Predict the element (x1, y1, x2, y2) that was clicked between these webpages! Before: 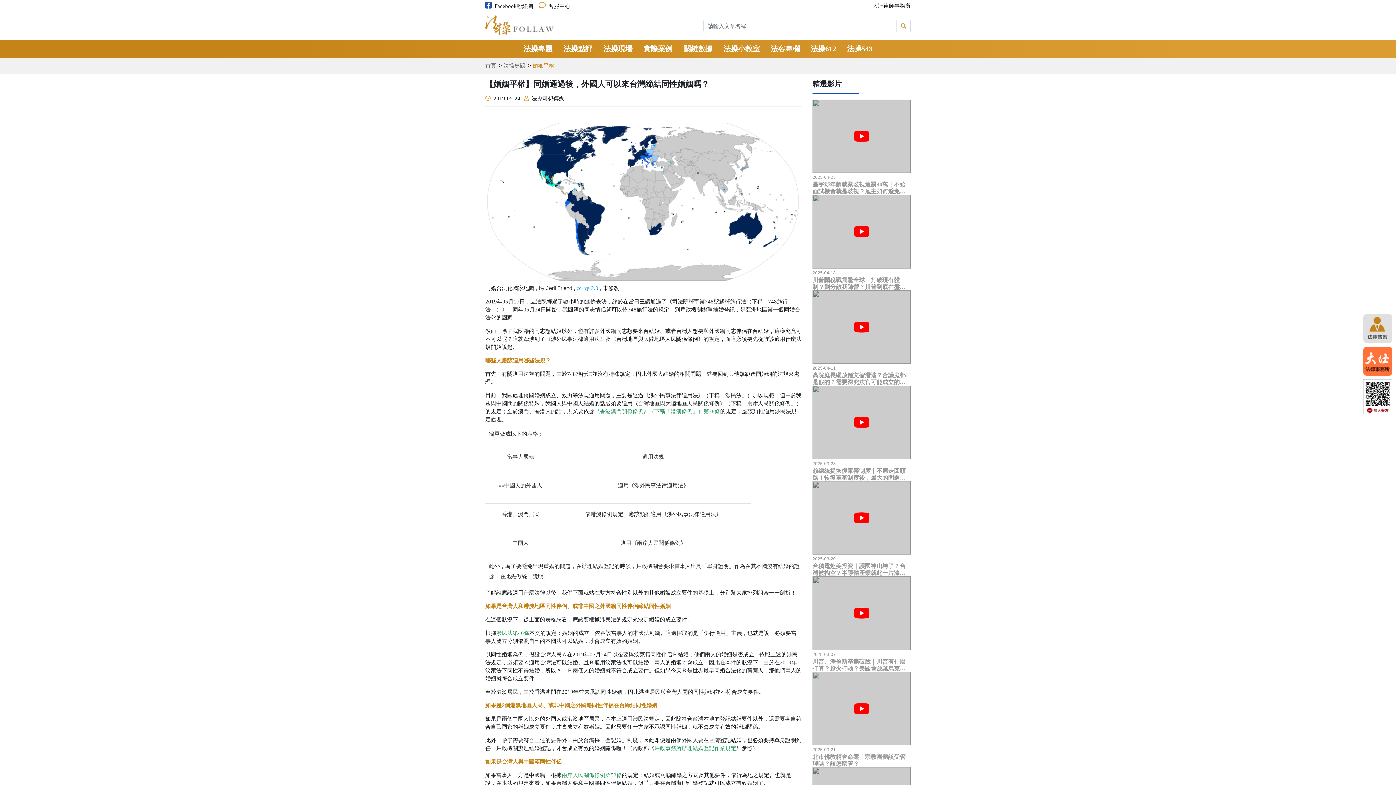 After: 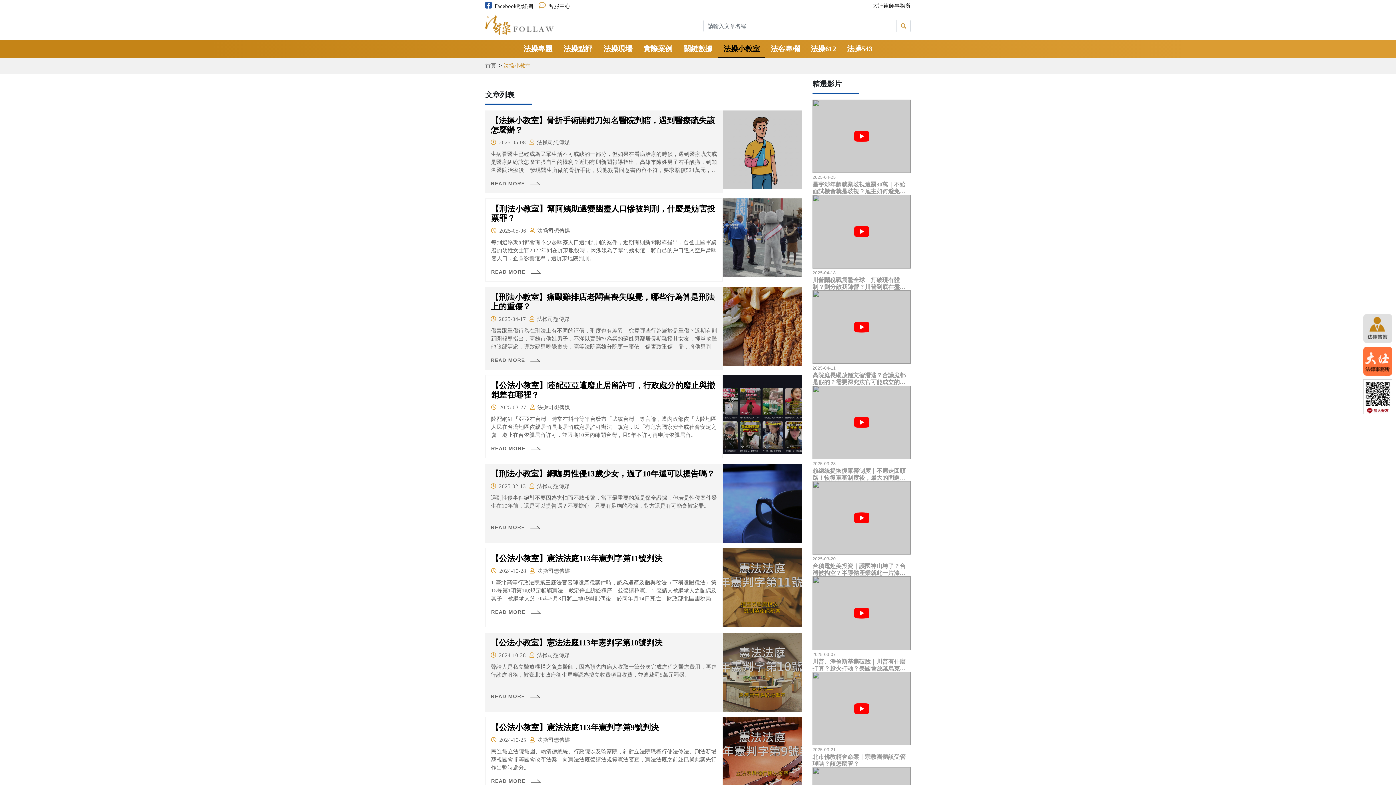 Action: bbox: (718, 39, 765, 57) label: 法操小教室